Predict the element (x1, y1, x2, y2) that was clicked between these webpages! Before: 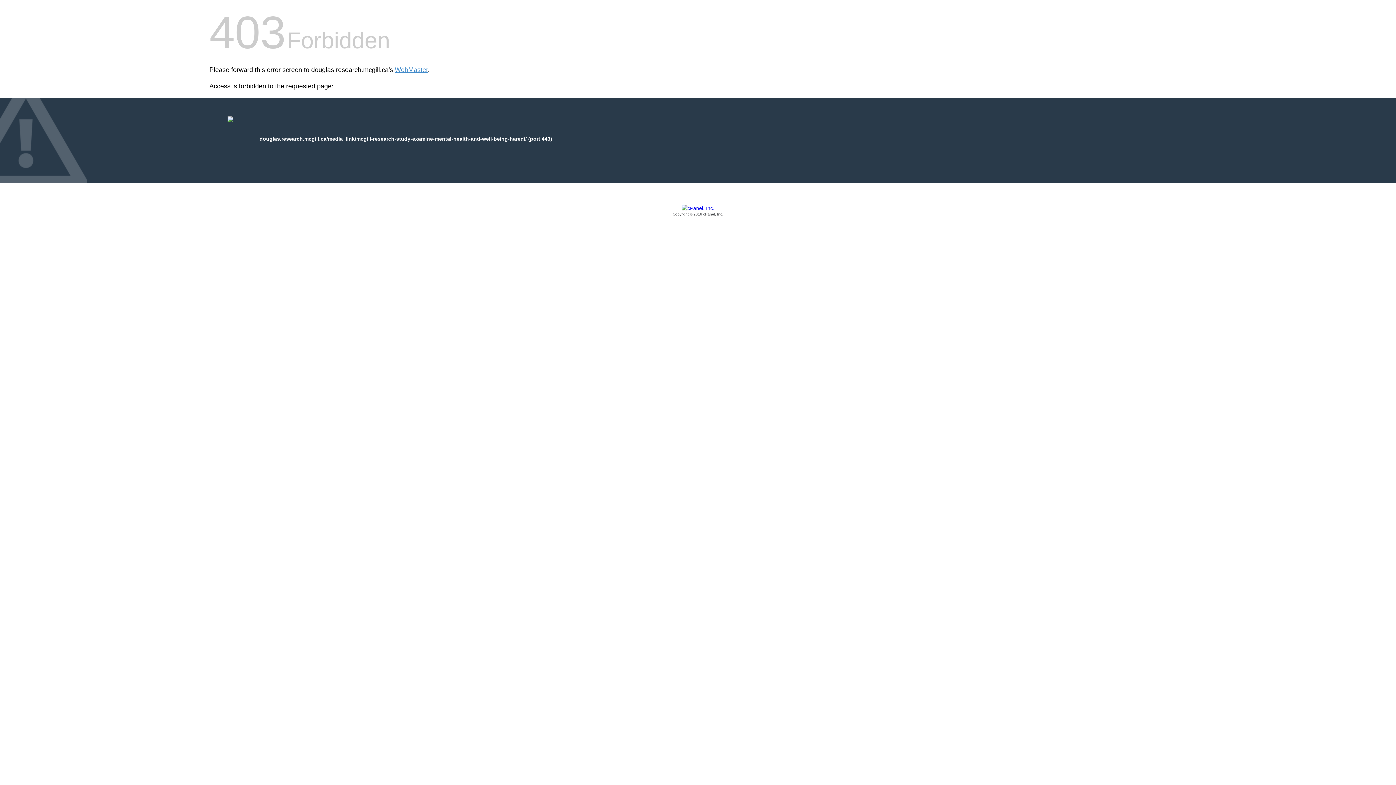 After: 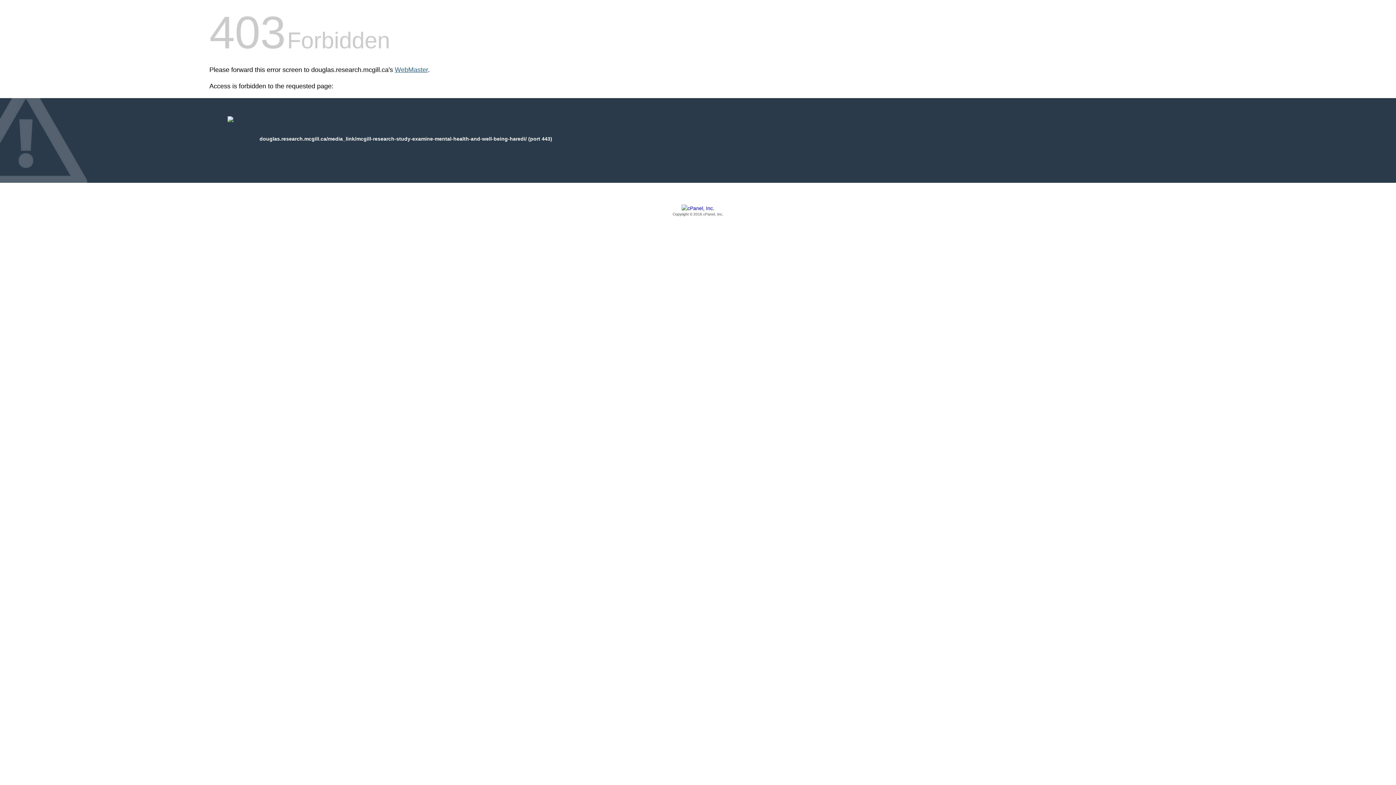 Action: label: WebMaster bbox: (394, 66, 428, 73)